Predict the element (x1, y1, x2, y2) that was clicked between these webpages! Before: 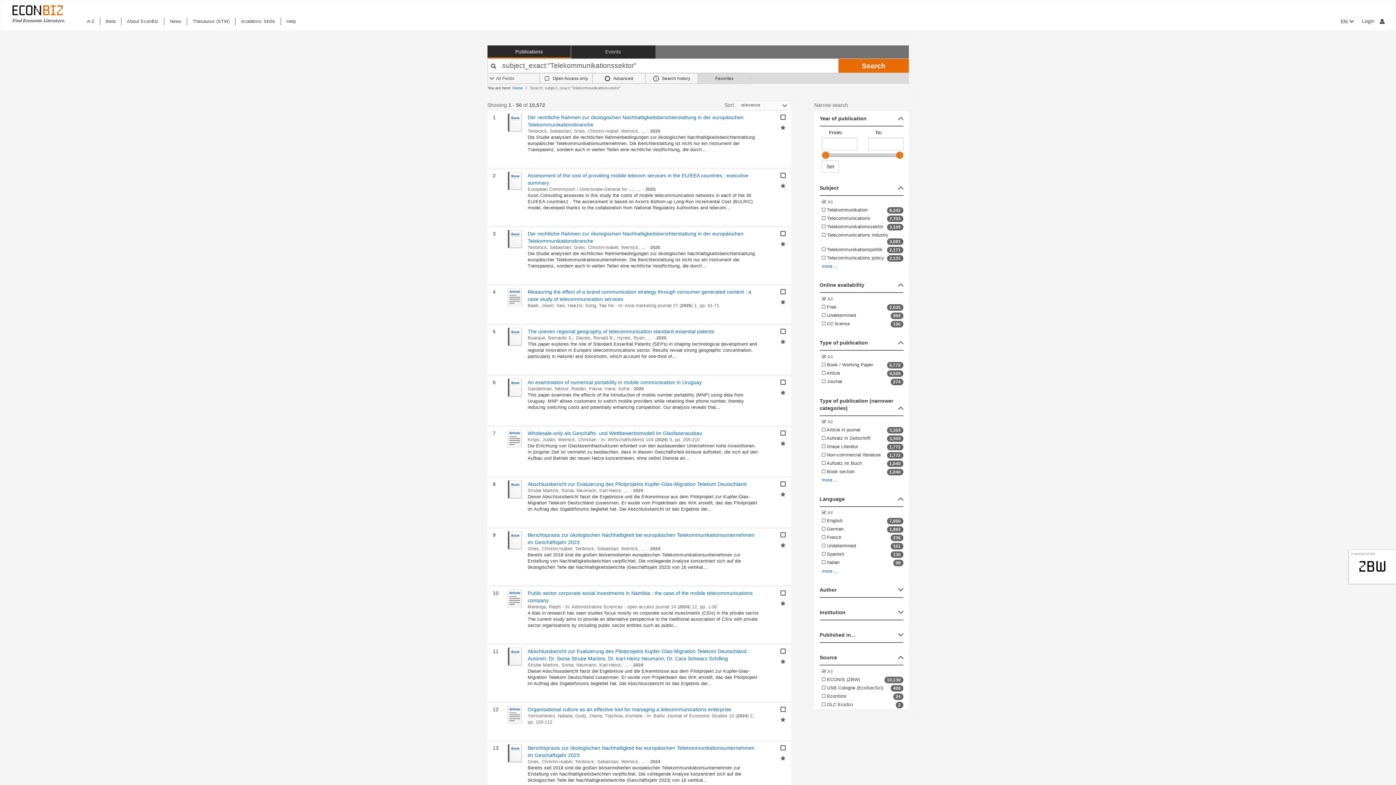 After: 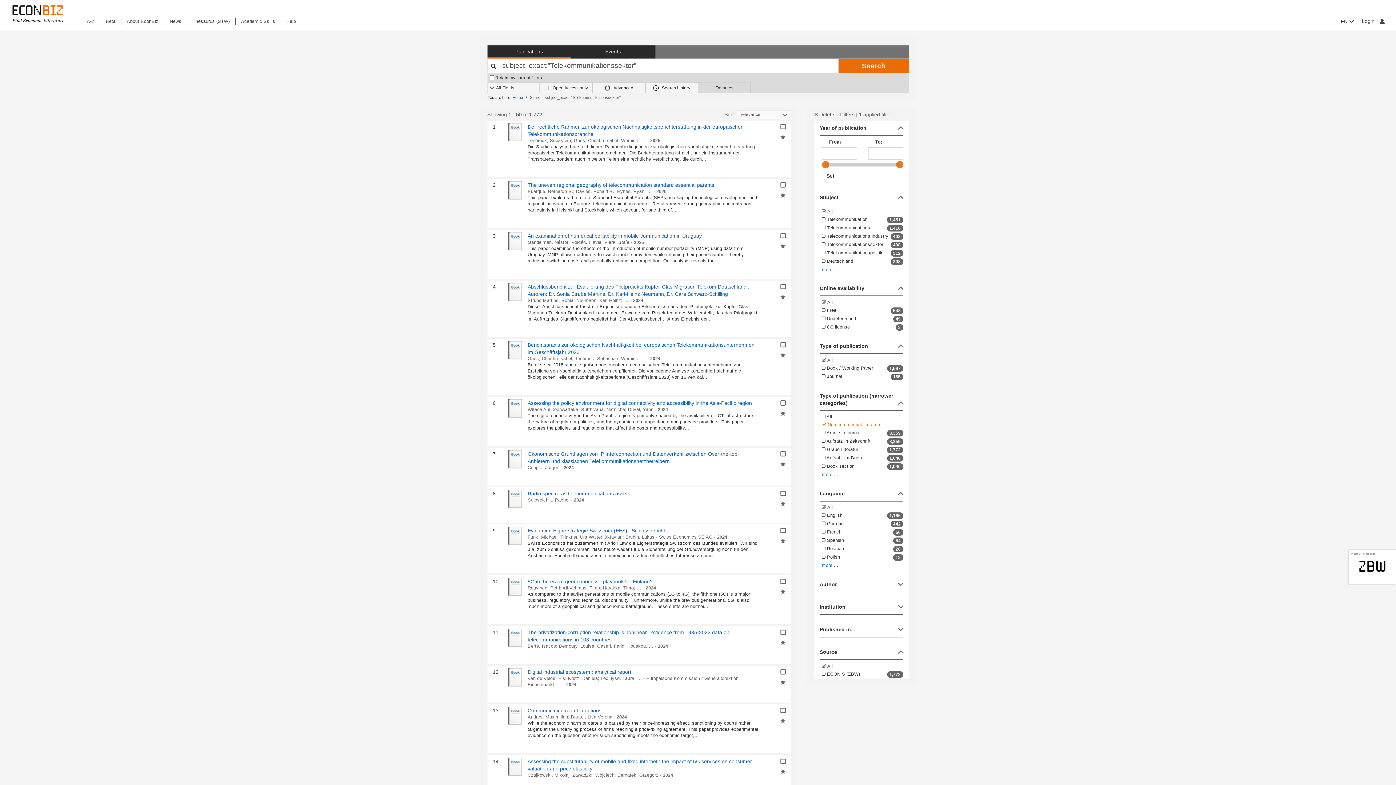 Action: bbox: (819, 451, 903, 459) label:  Non-commercial literature
1,772